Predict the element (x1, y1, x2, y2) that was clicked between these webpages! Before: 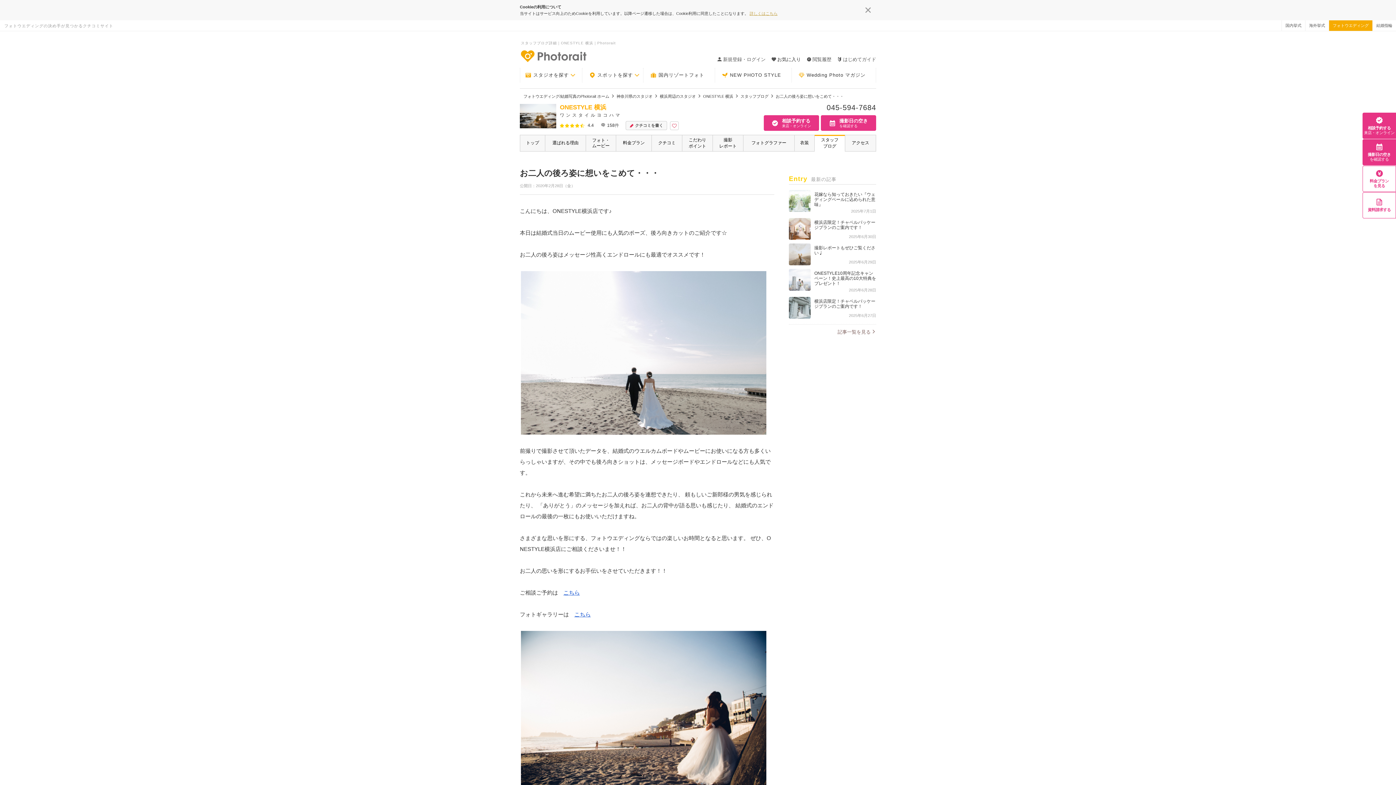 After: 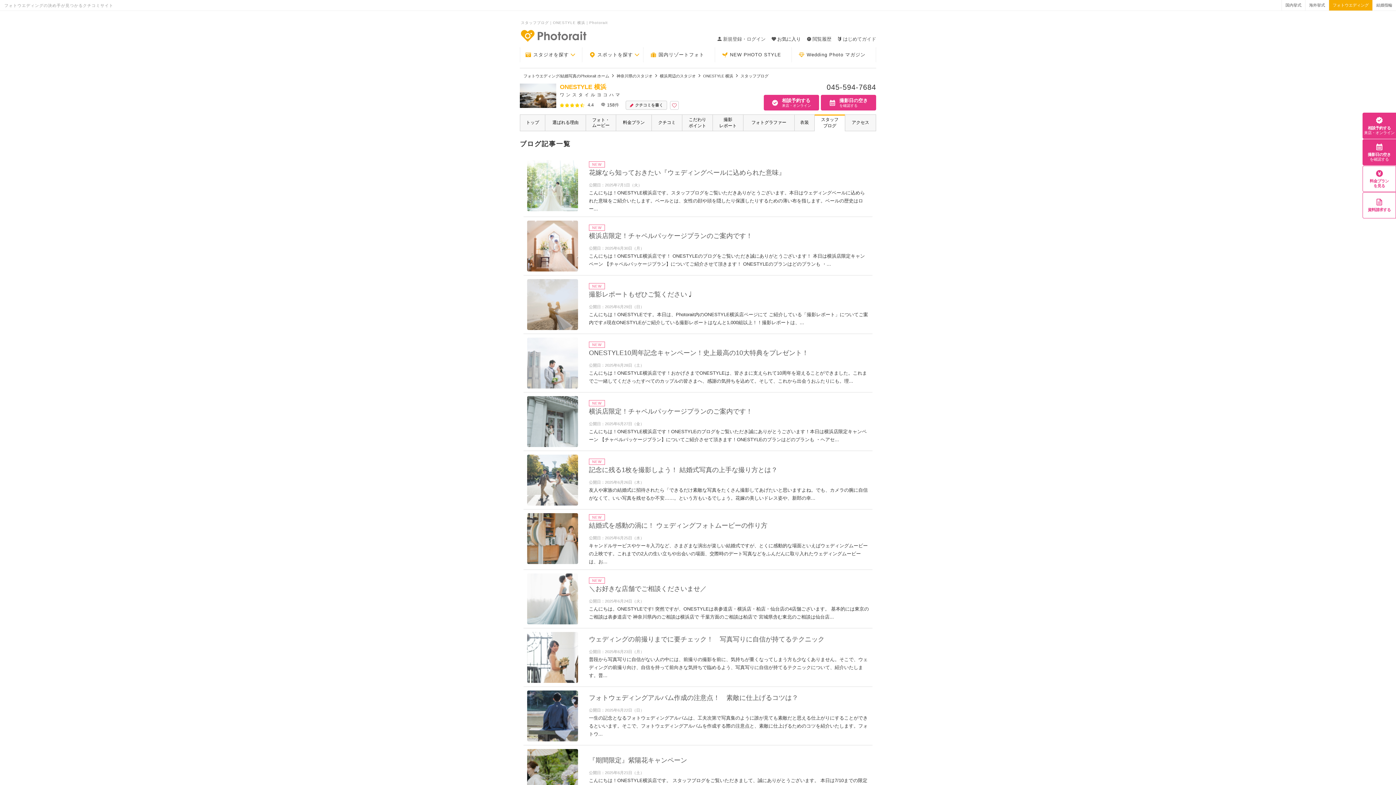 Action: bbox: (740, 94, 768, 98) label: スタッフブログ